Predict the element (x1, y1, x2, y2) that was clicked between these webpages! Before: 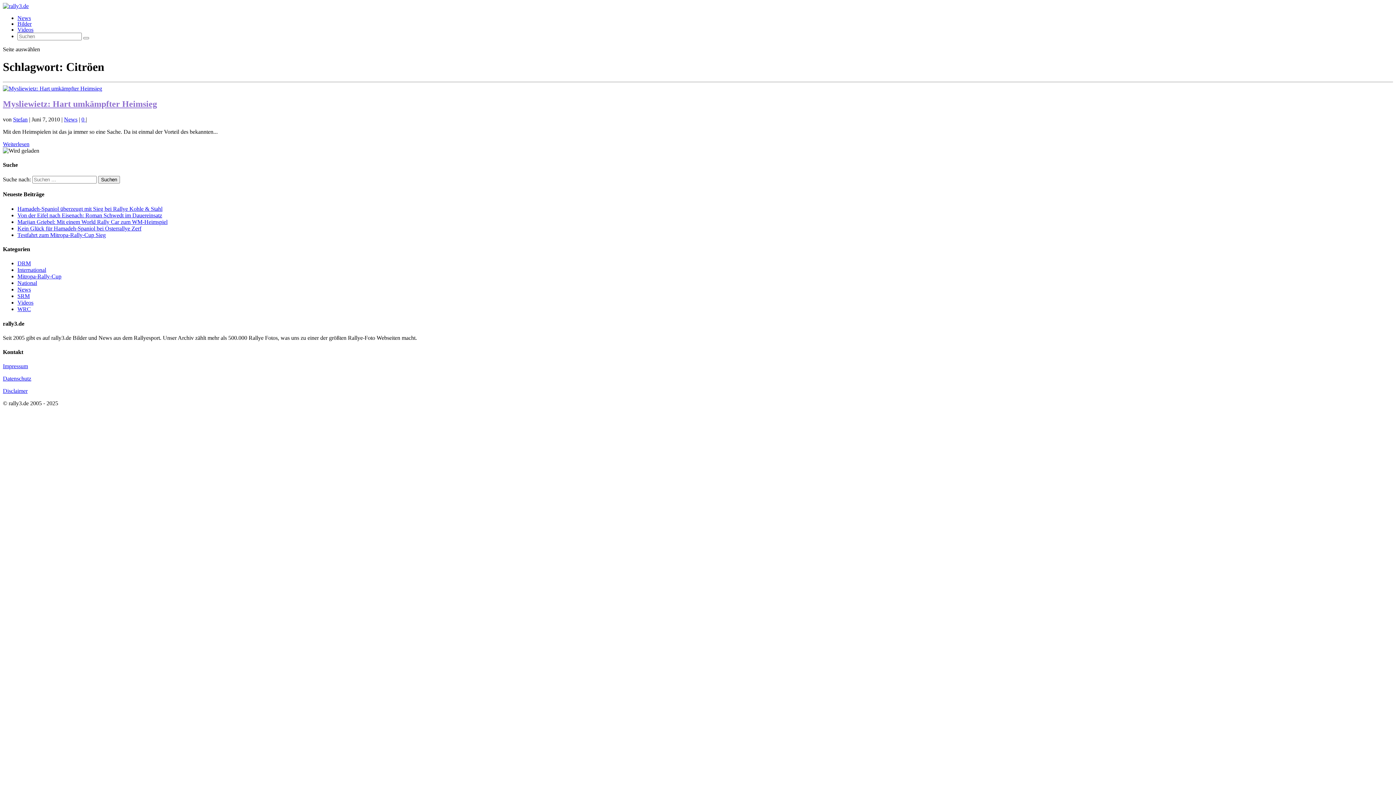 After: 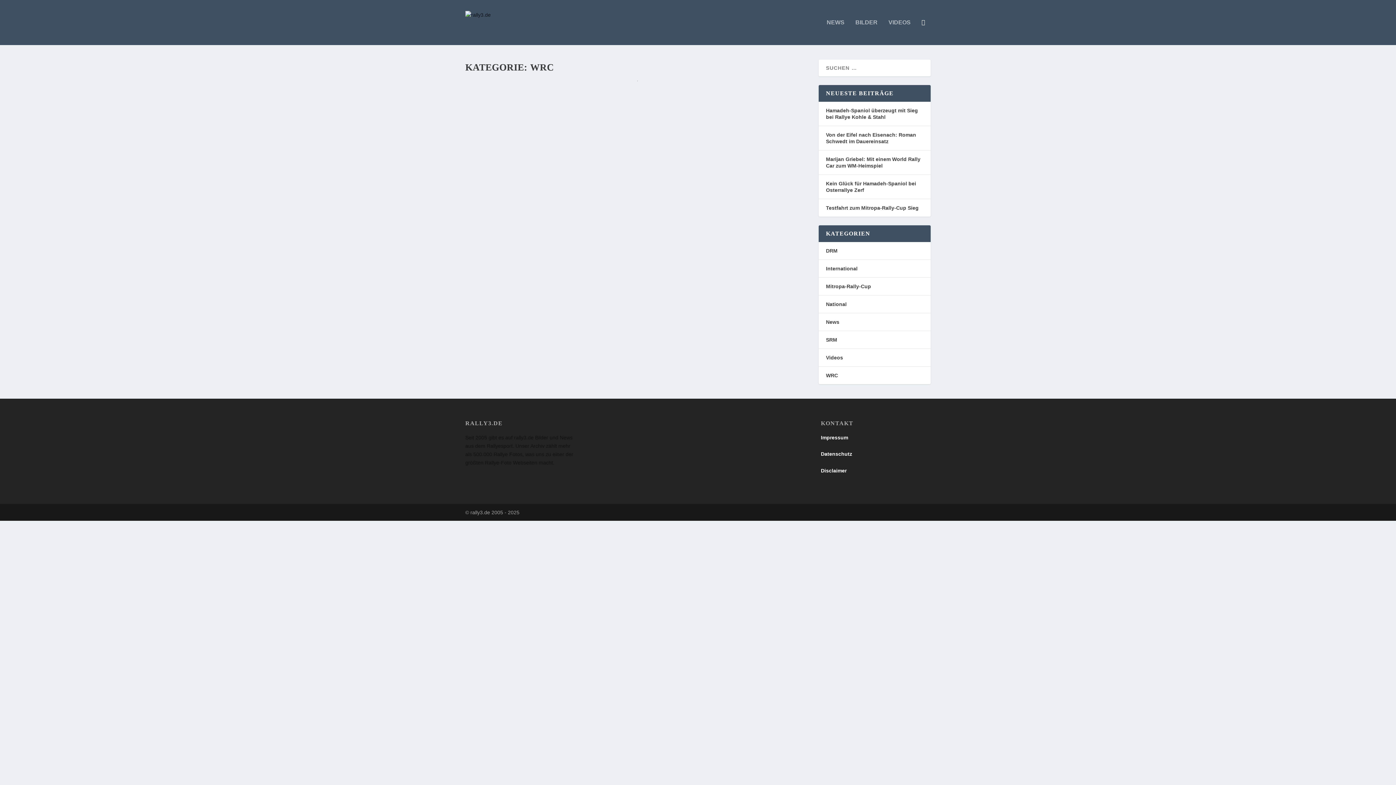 Action: bbox: (17, 306, 30, 312) label: WRC